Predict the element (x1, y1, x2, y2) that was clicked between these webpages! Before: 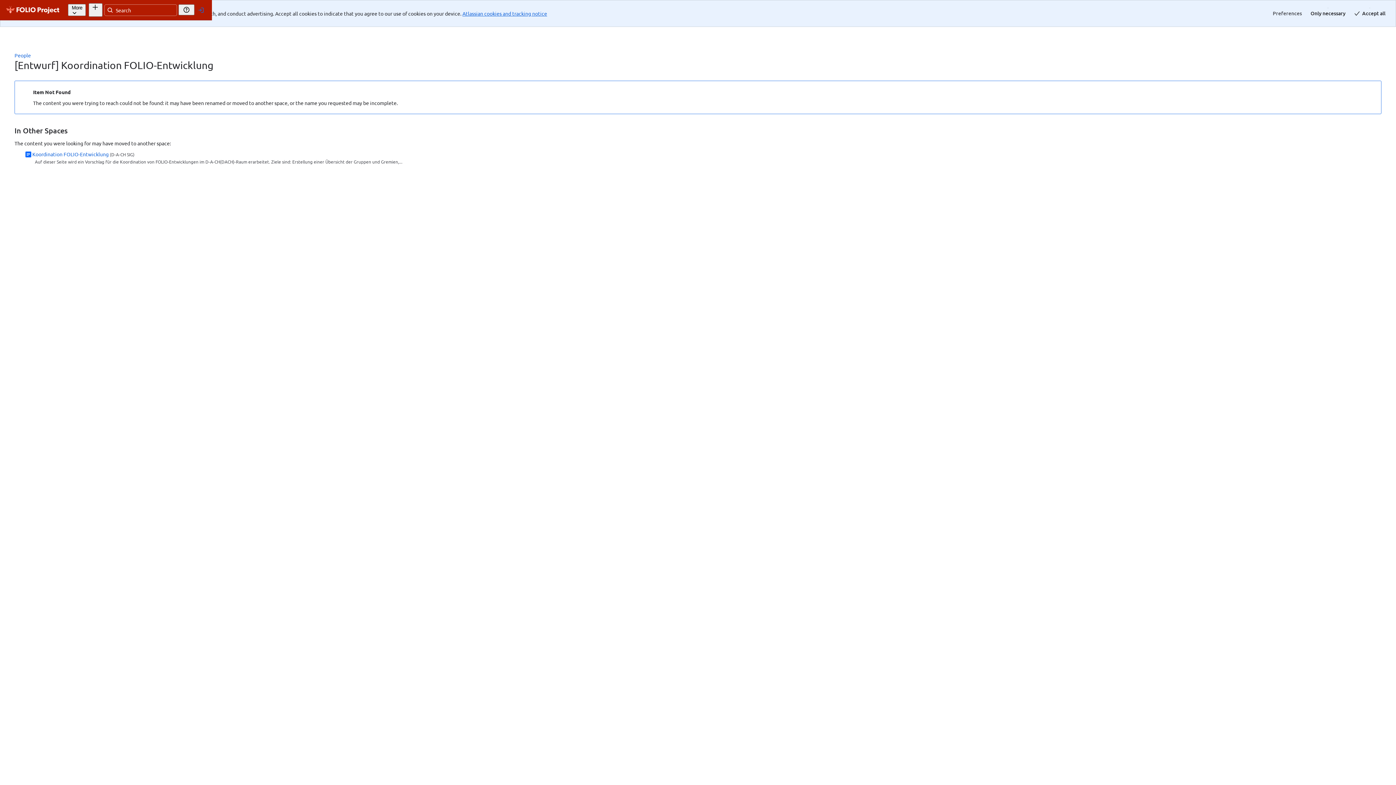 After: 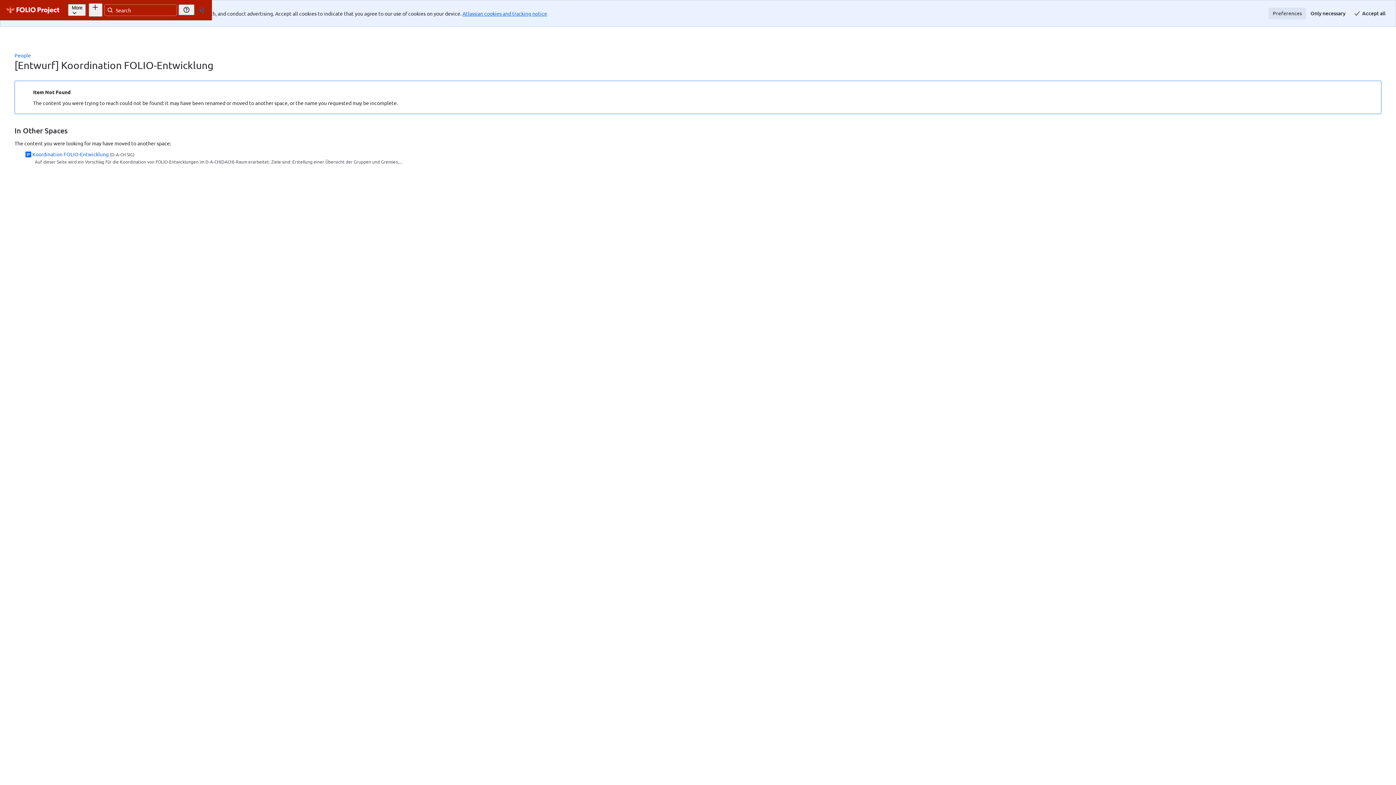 Action: label: Preferences bbox: (1268, 7, 1306, 19)